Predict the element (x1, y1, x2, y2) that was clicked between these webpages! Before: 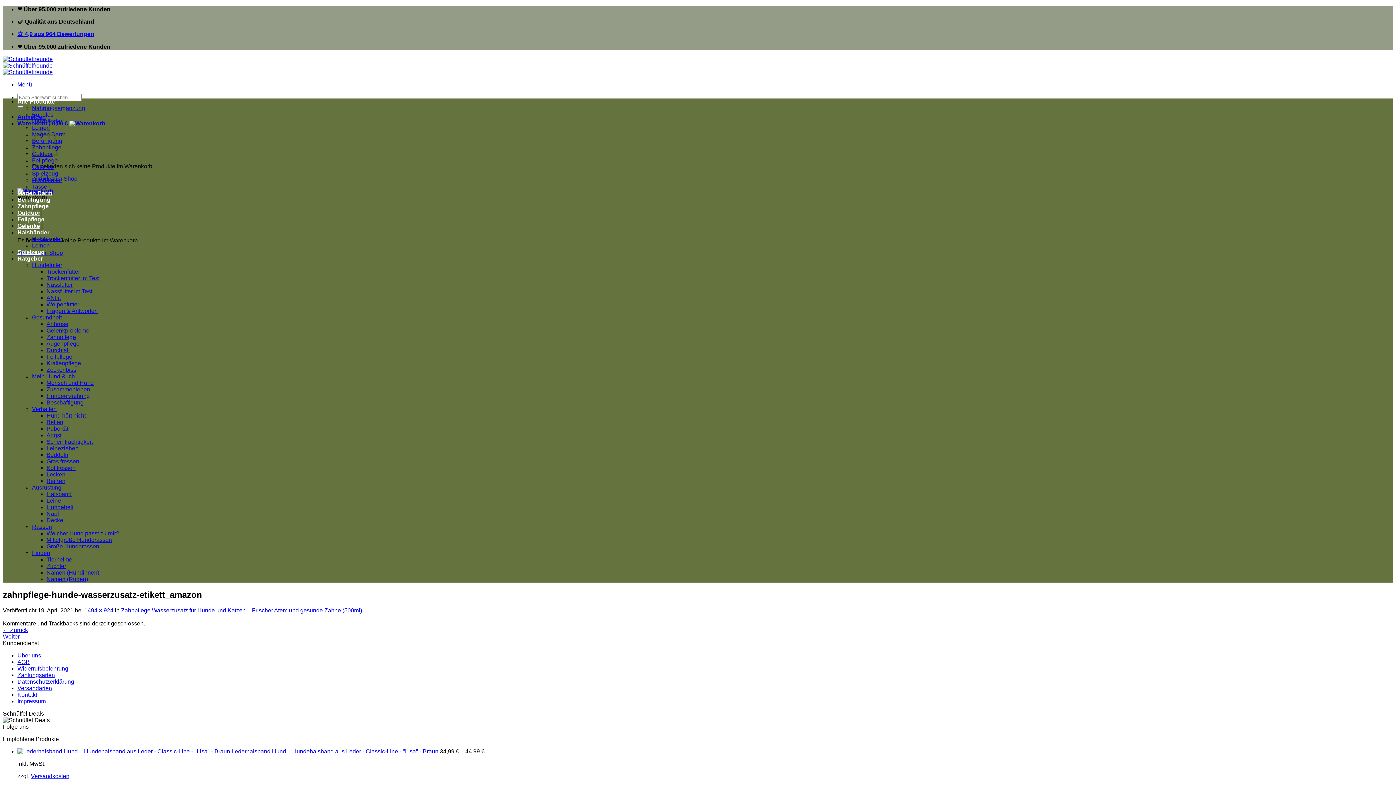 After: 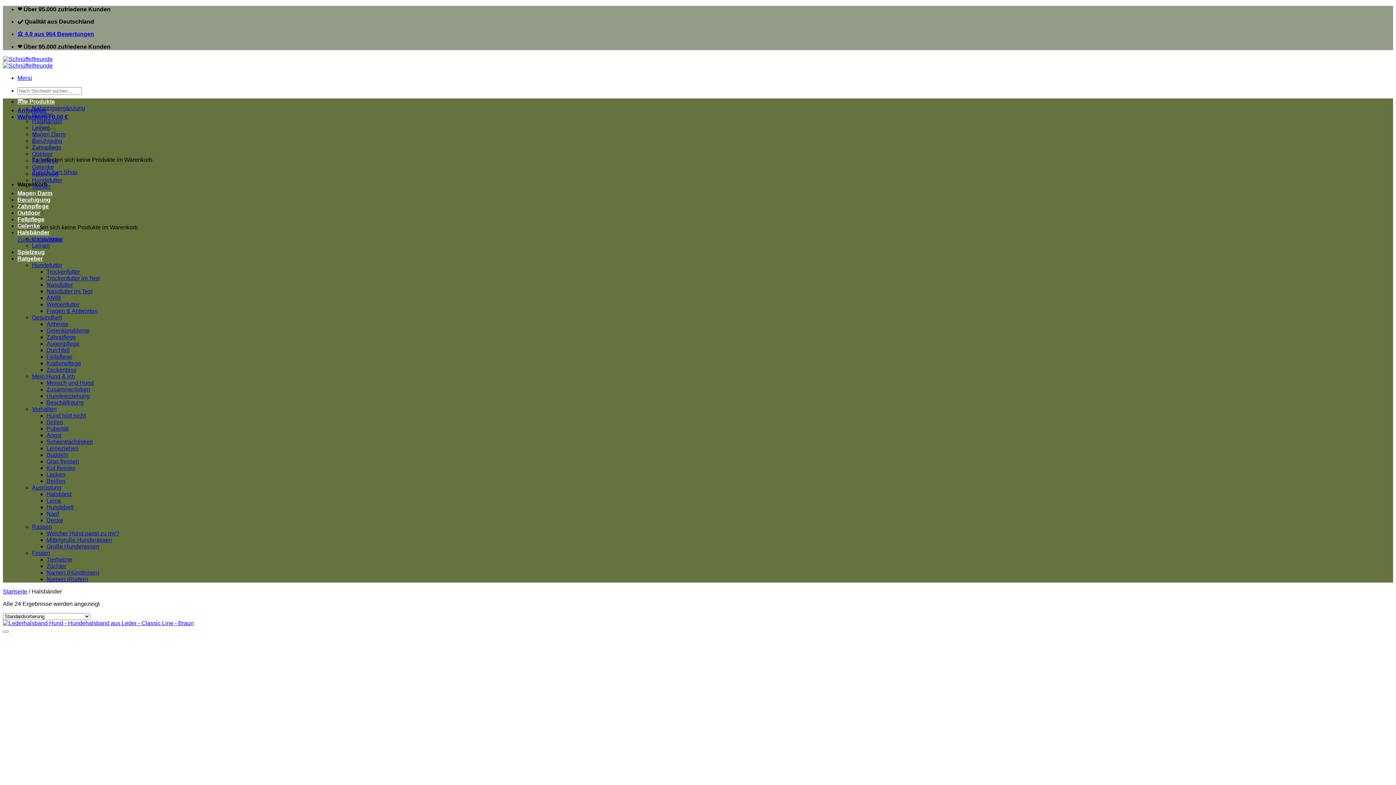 Action: bbox: (32, 118, 62, 124) label: Halsbänder